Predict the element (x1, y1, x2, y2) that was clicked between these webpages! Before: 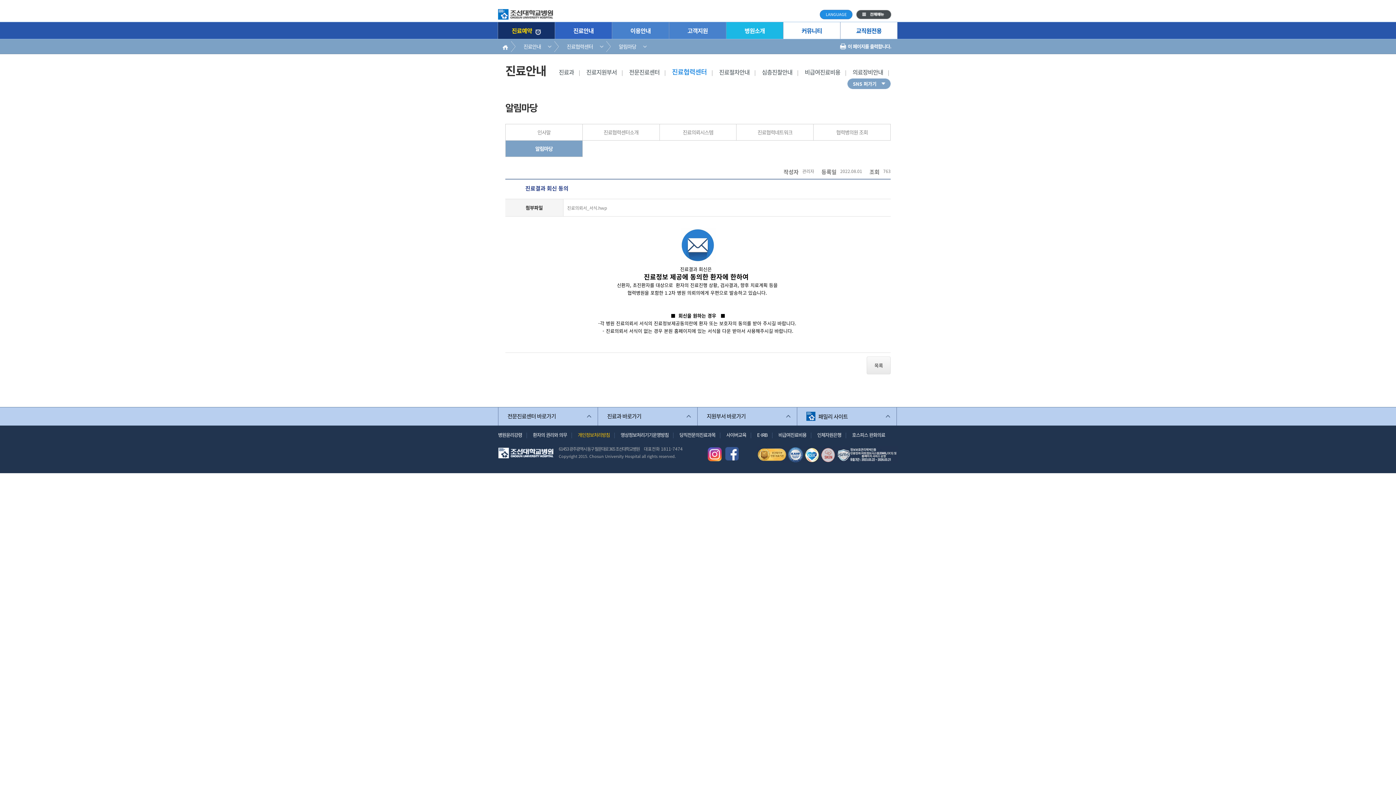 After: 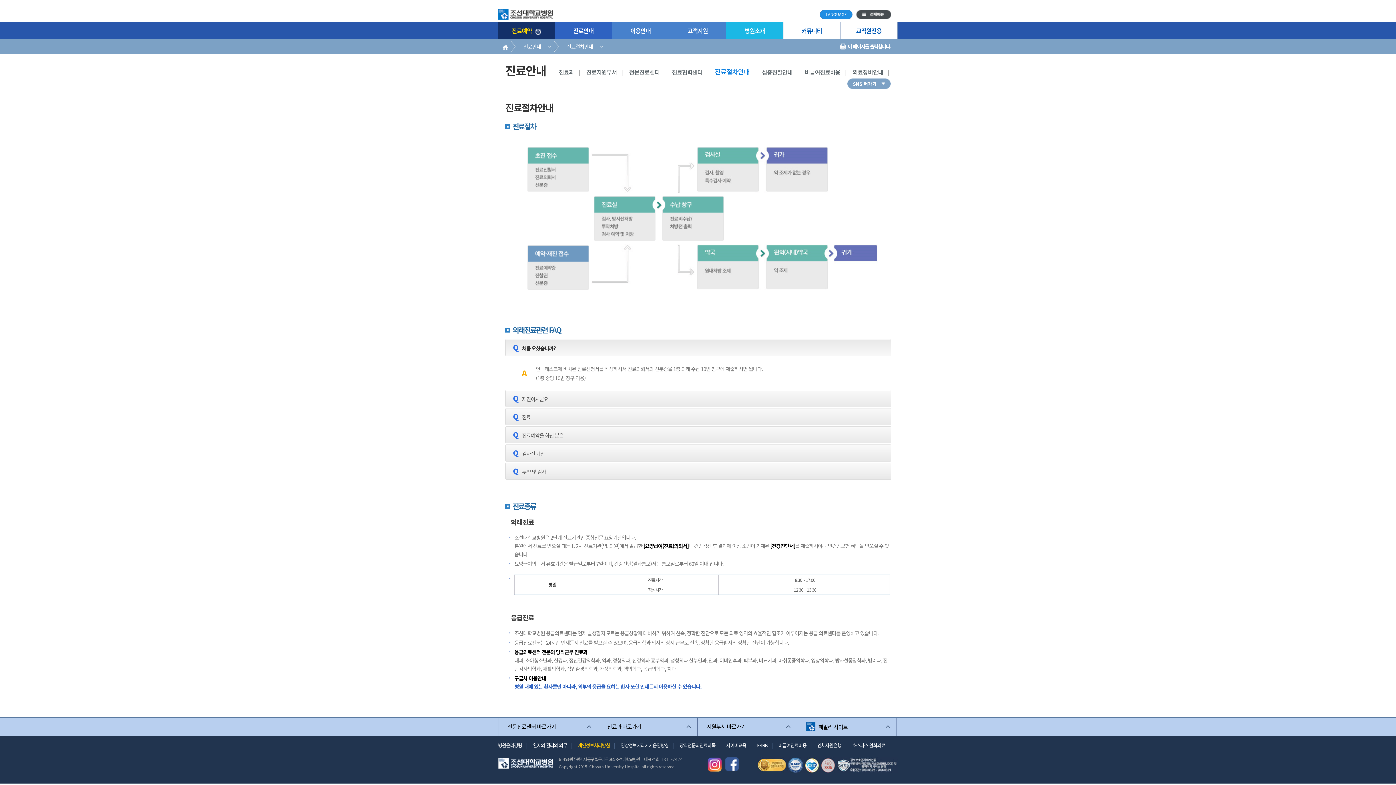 Action: bbox: (719, 67, 749, 76) label: 진료절차안내